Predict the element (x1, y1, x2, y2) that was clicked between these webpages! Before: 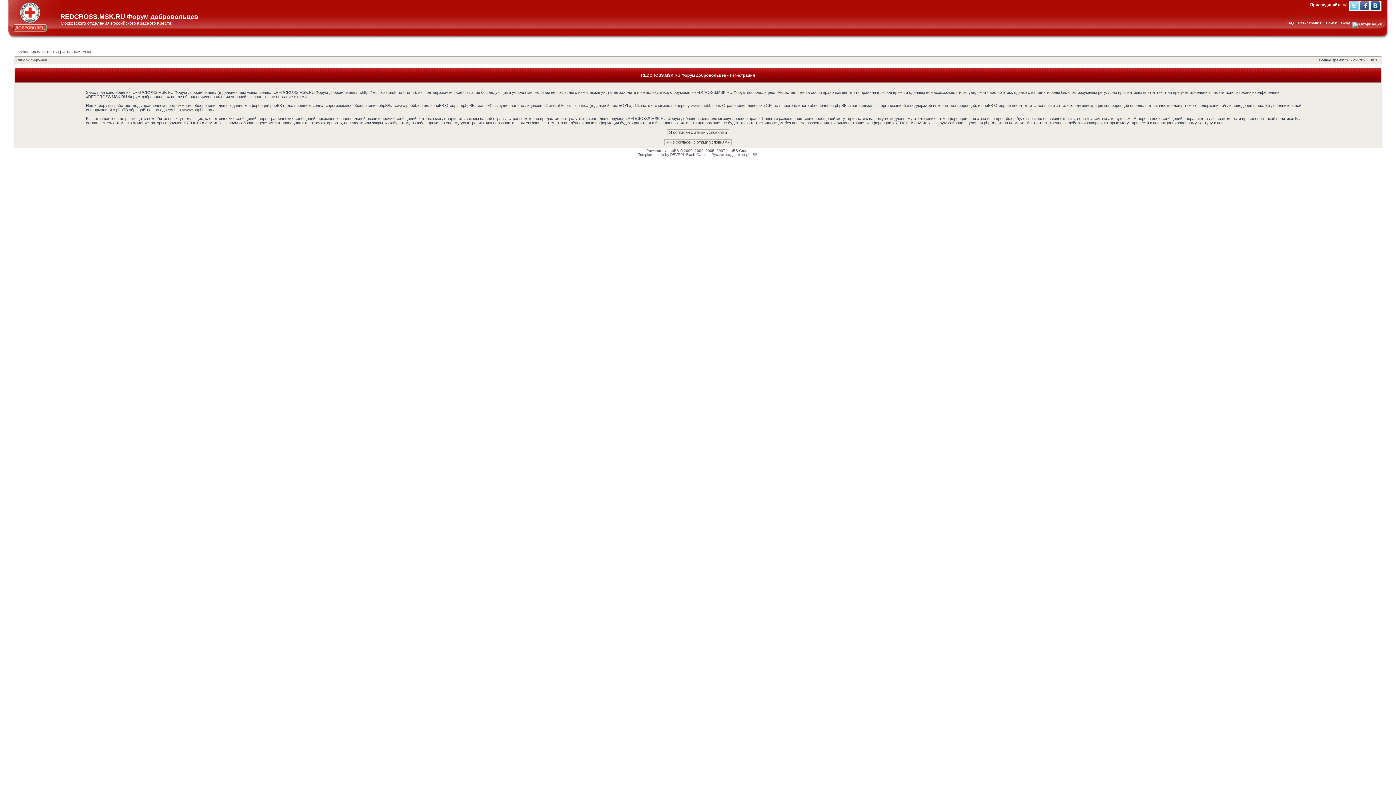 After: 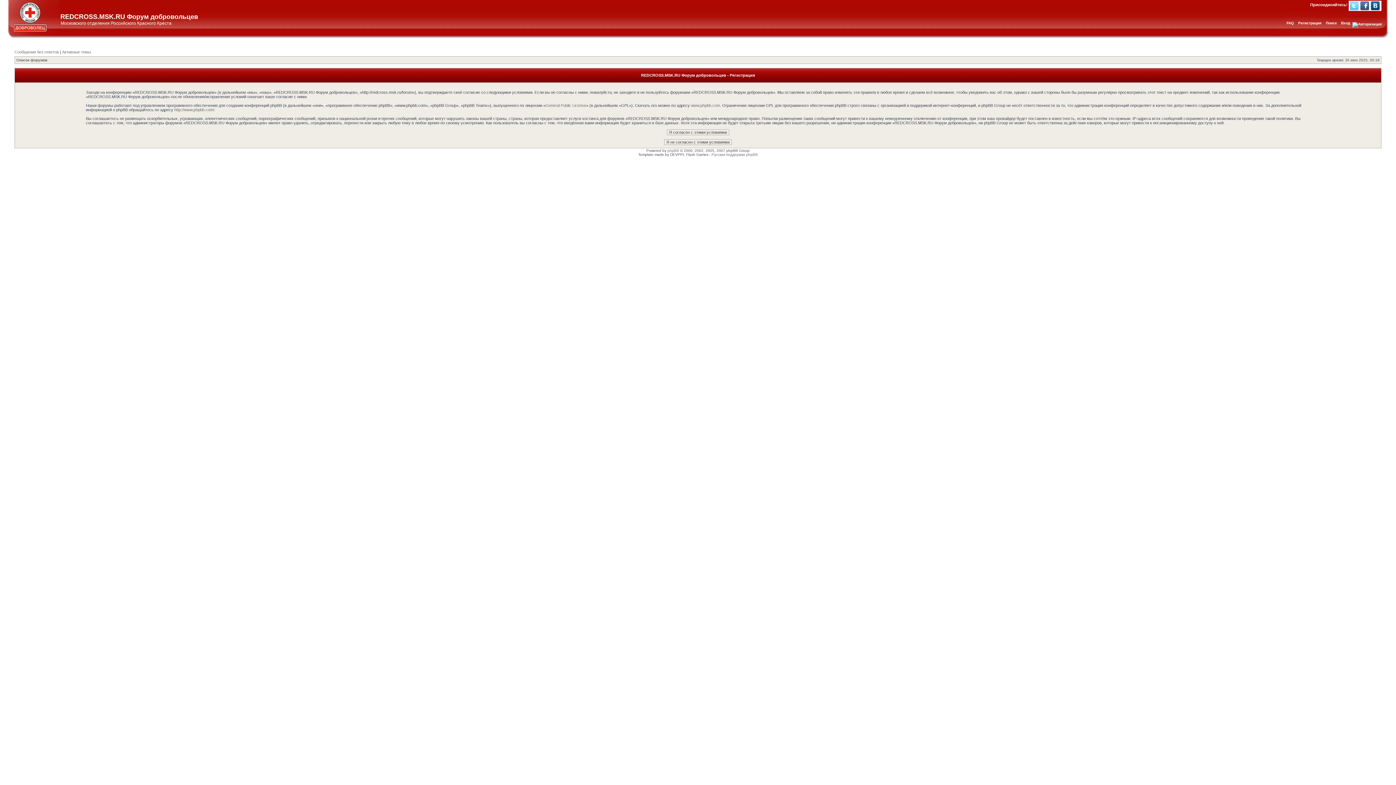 Action: label: Регистрация bbox: (1298, 21, 1321, 25)